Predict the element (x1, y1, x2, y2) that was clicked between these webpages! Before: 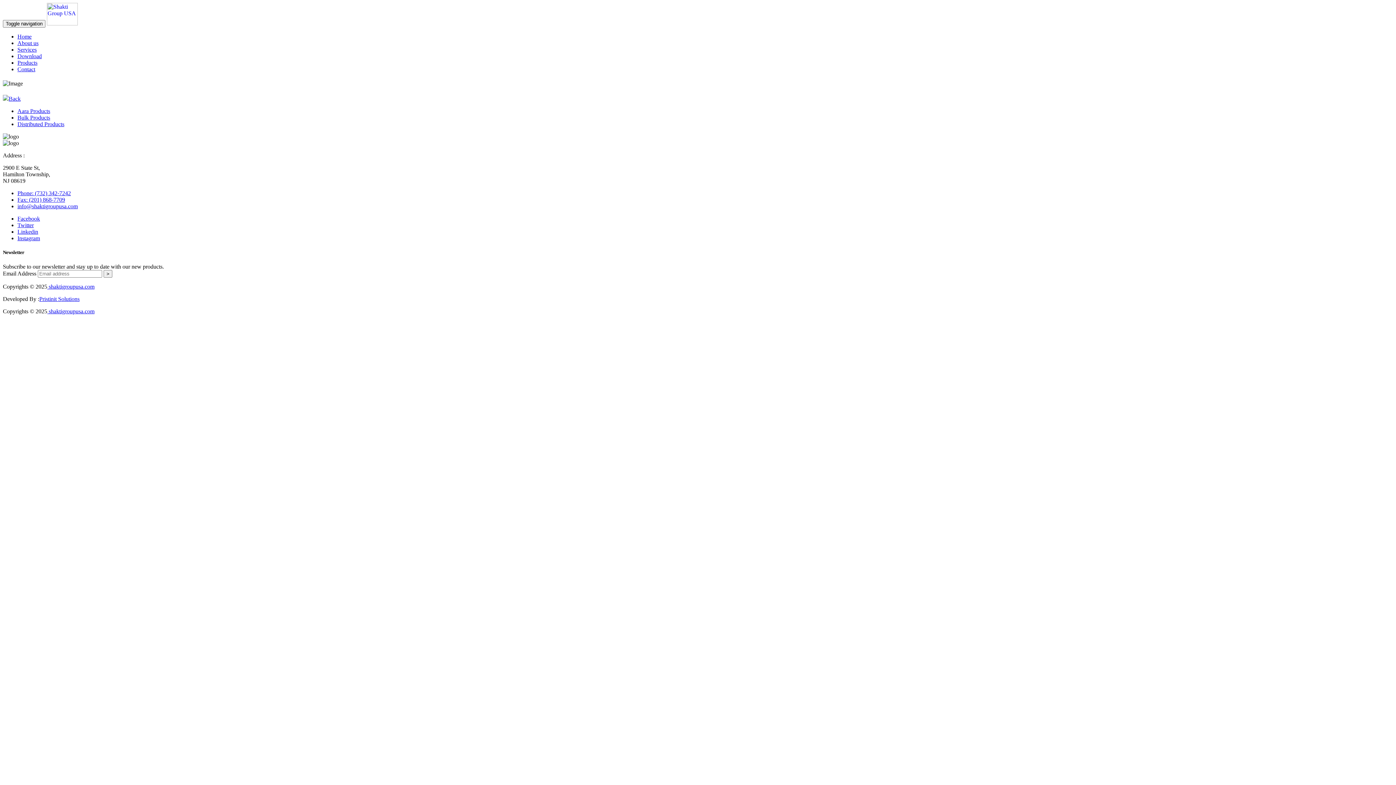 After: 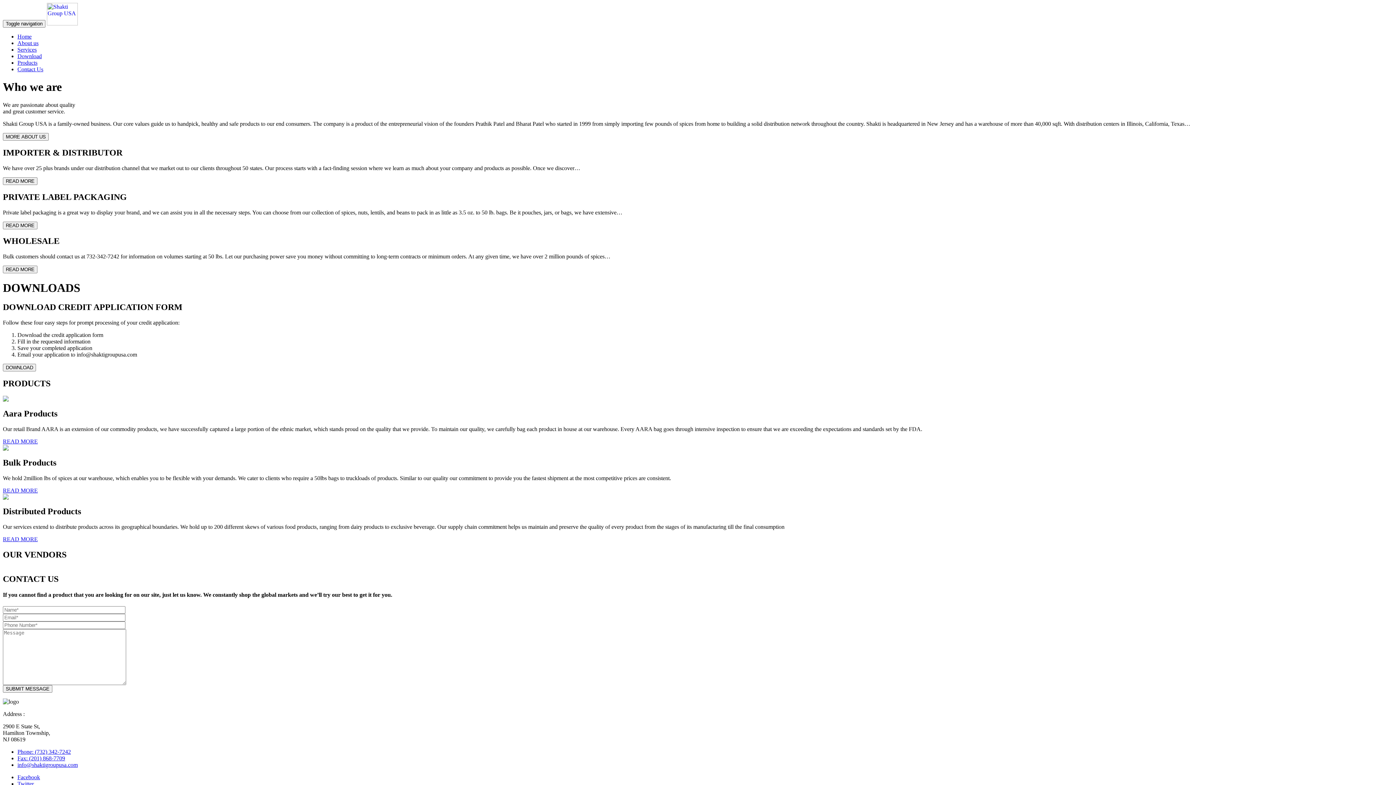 Action: label: Home bbox: (17, 33, 31, 39)